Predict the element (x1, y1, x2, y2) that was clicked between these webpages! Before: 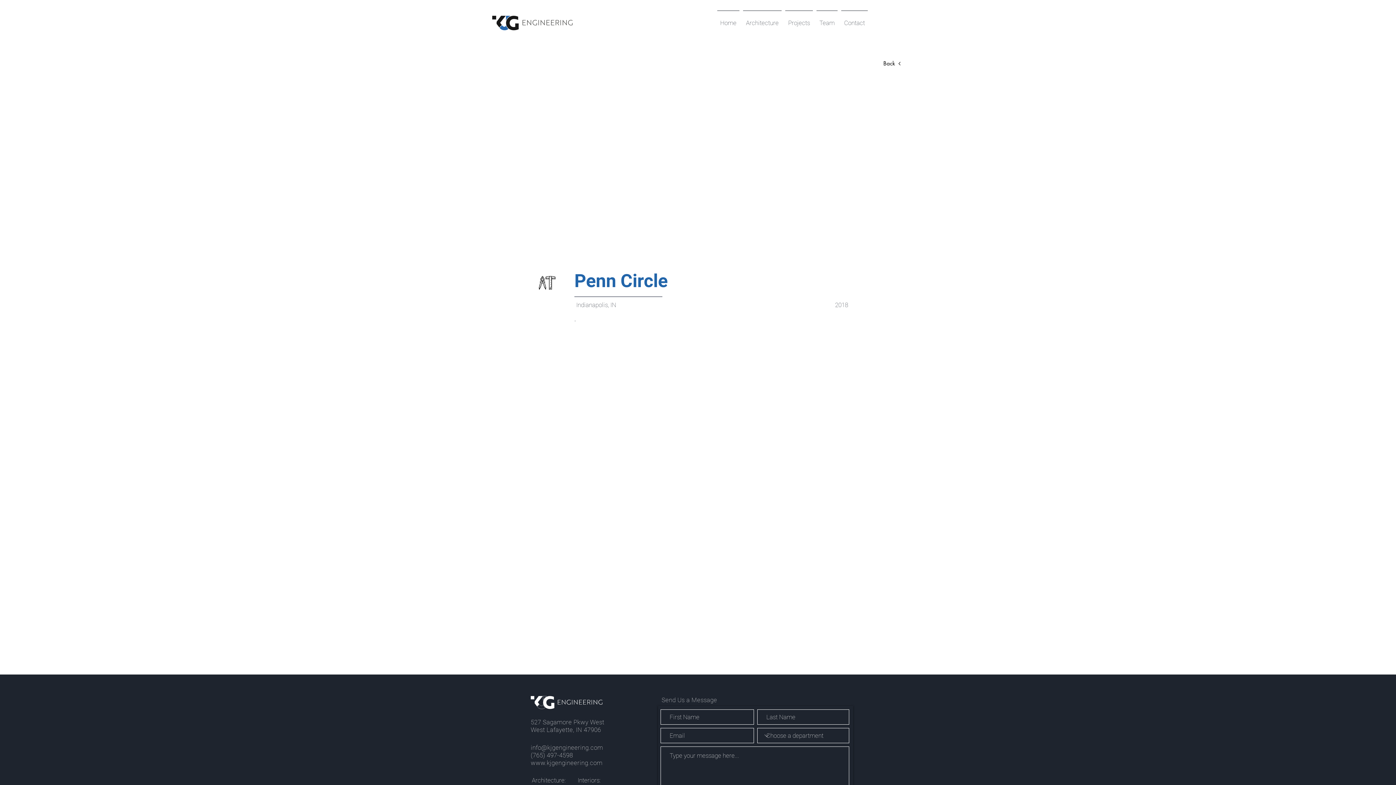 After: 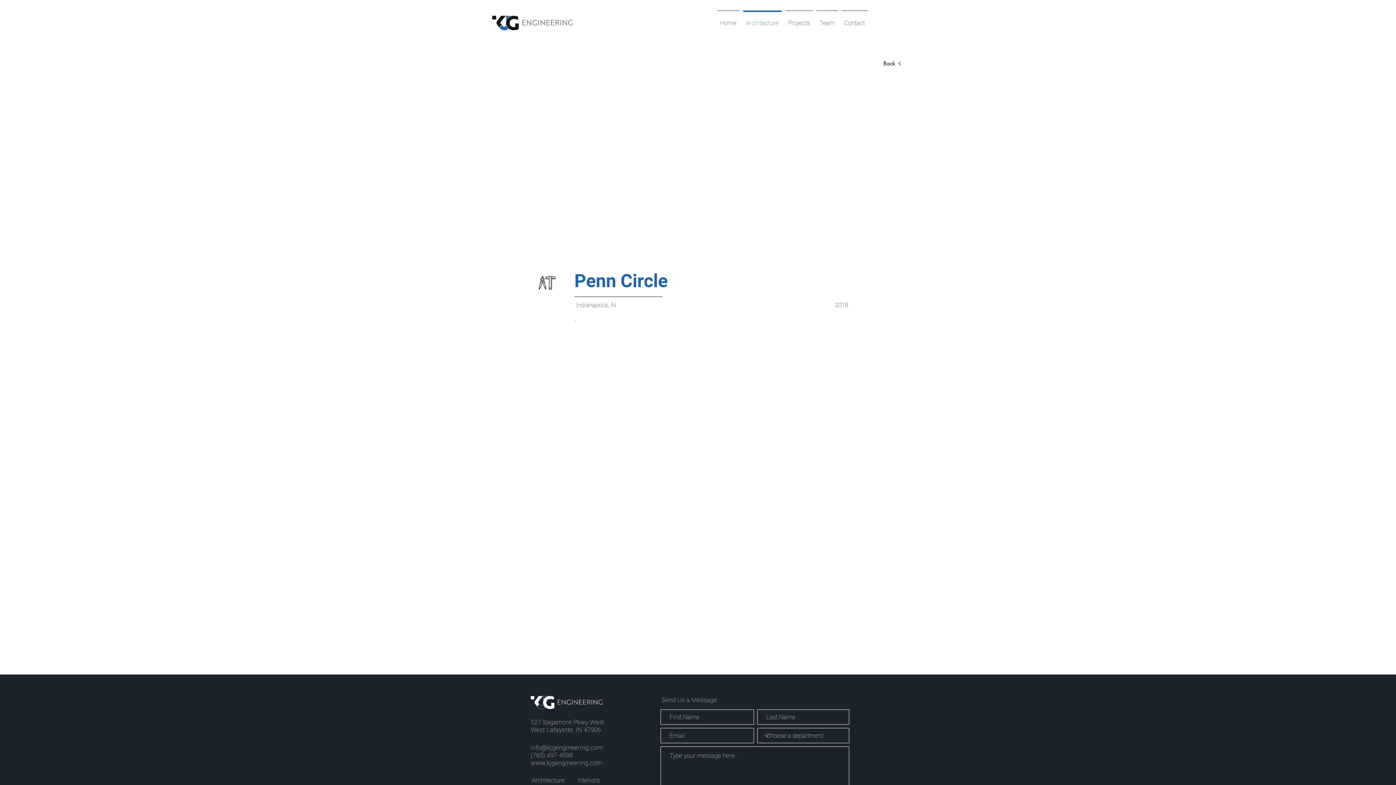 Action: label: Architecture bbox: (741, 10, 783, 28)